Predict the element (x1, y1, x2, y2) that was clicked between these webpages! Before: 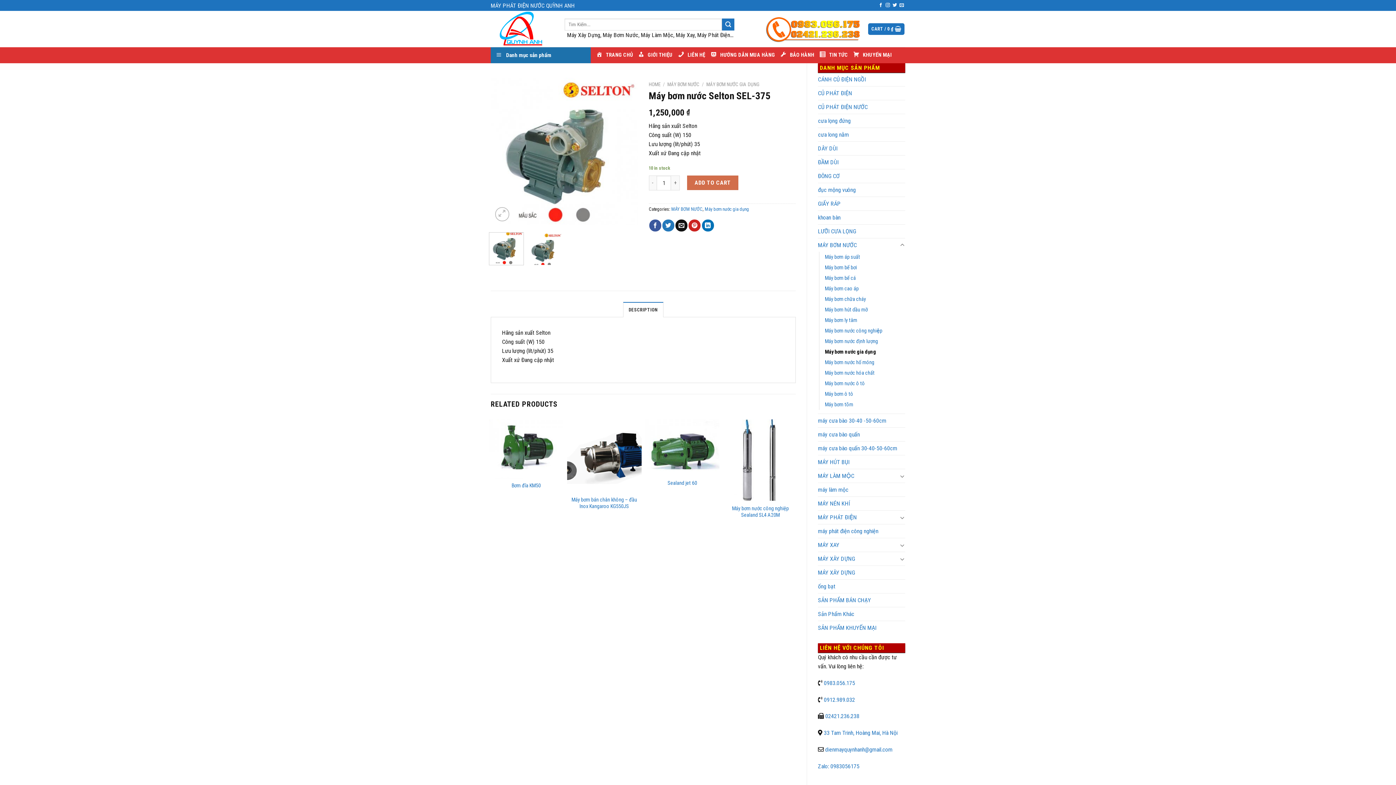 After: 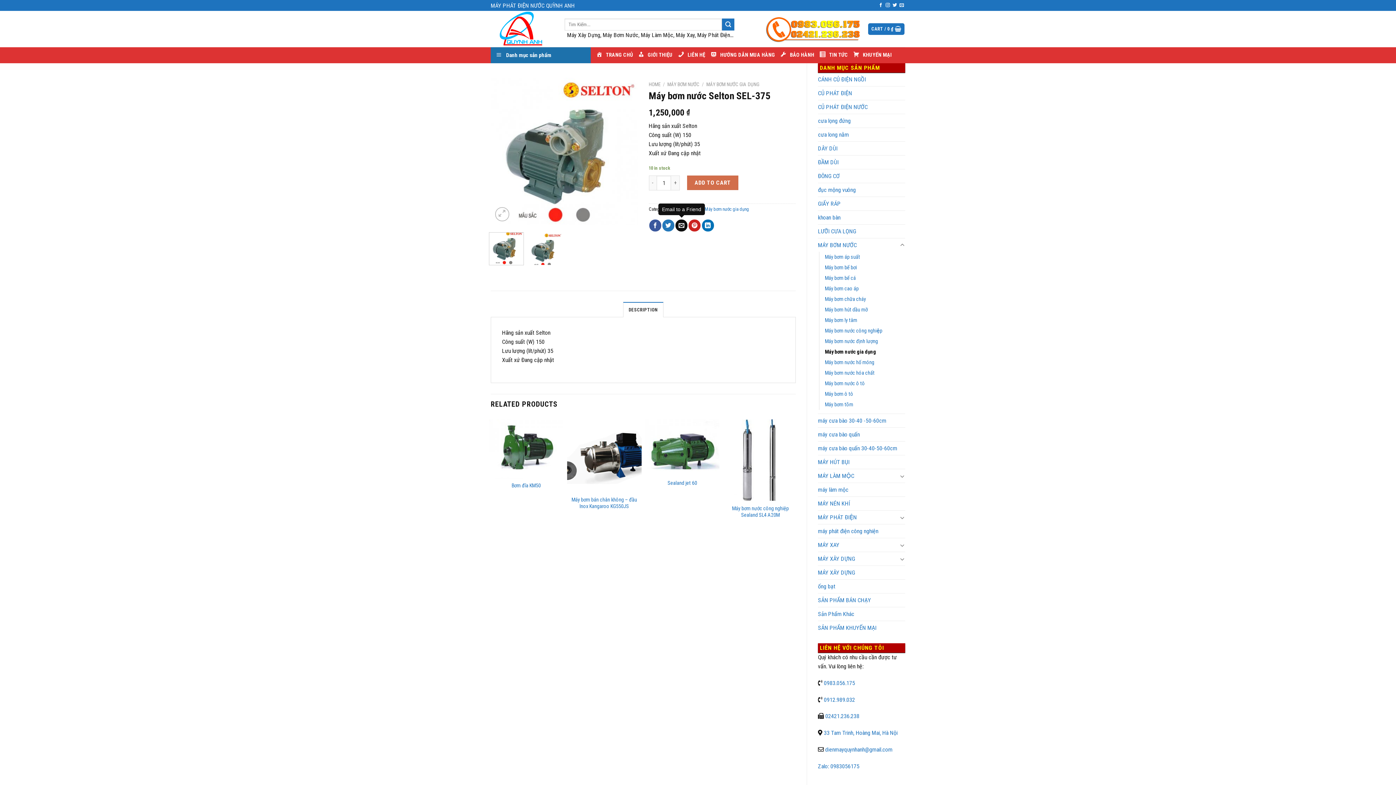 Action: bbox: (675, 219, 687, 231)